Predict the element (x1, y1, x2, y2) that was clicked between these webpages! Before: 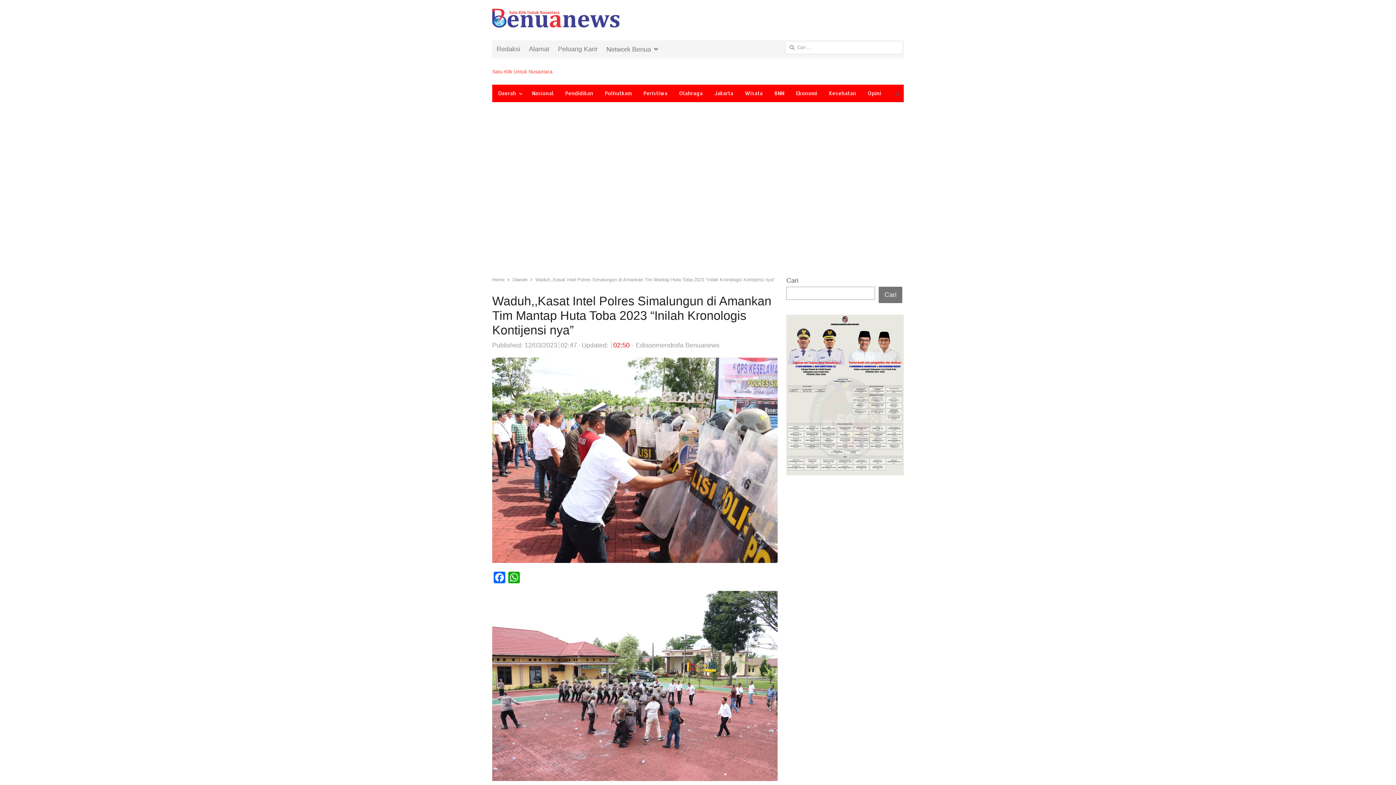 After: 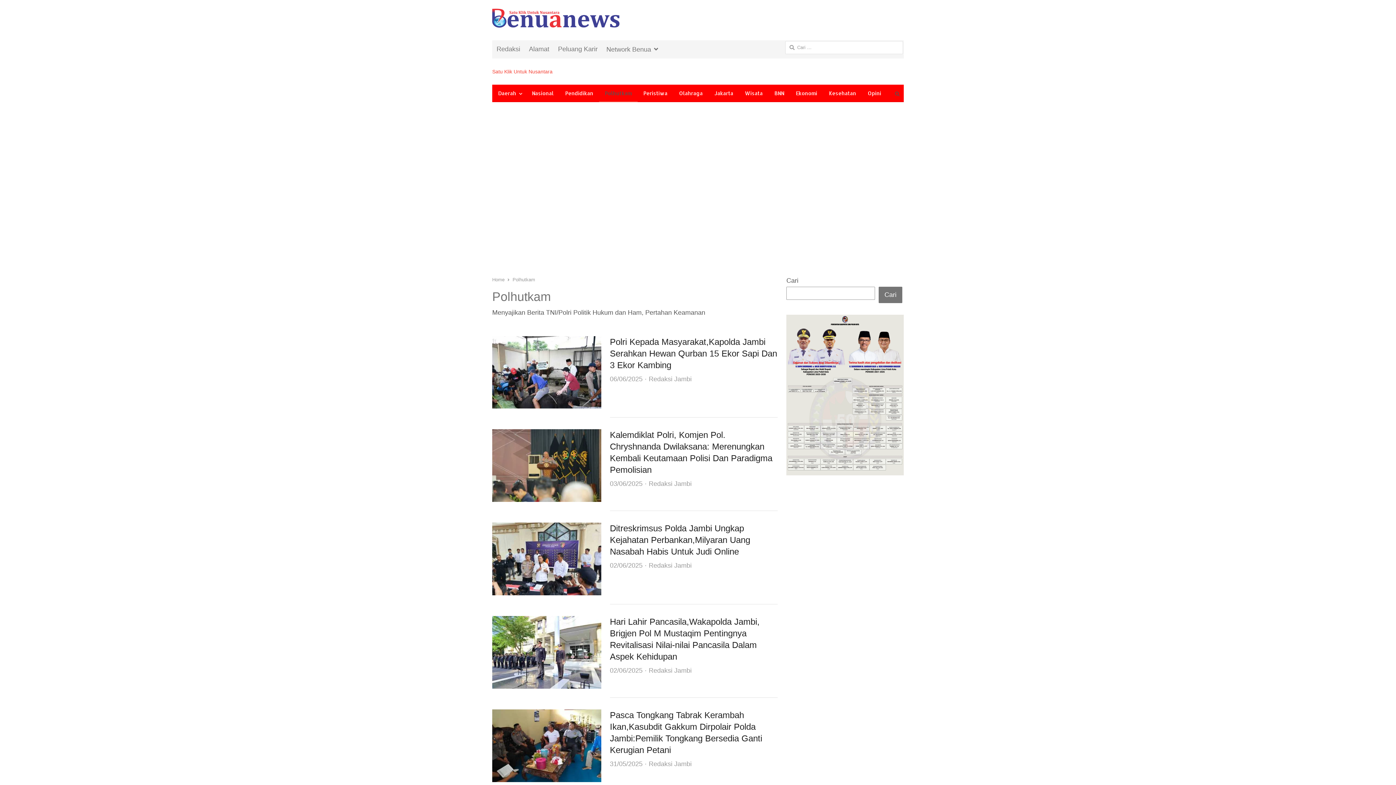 Action: bbox: (599, 84, 637, 102) label: Polhutkam